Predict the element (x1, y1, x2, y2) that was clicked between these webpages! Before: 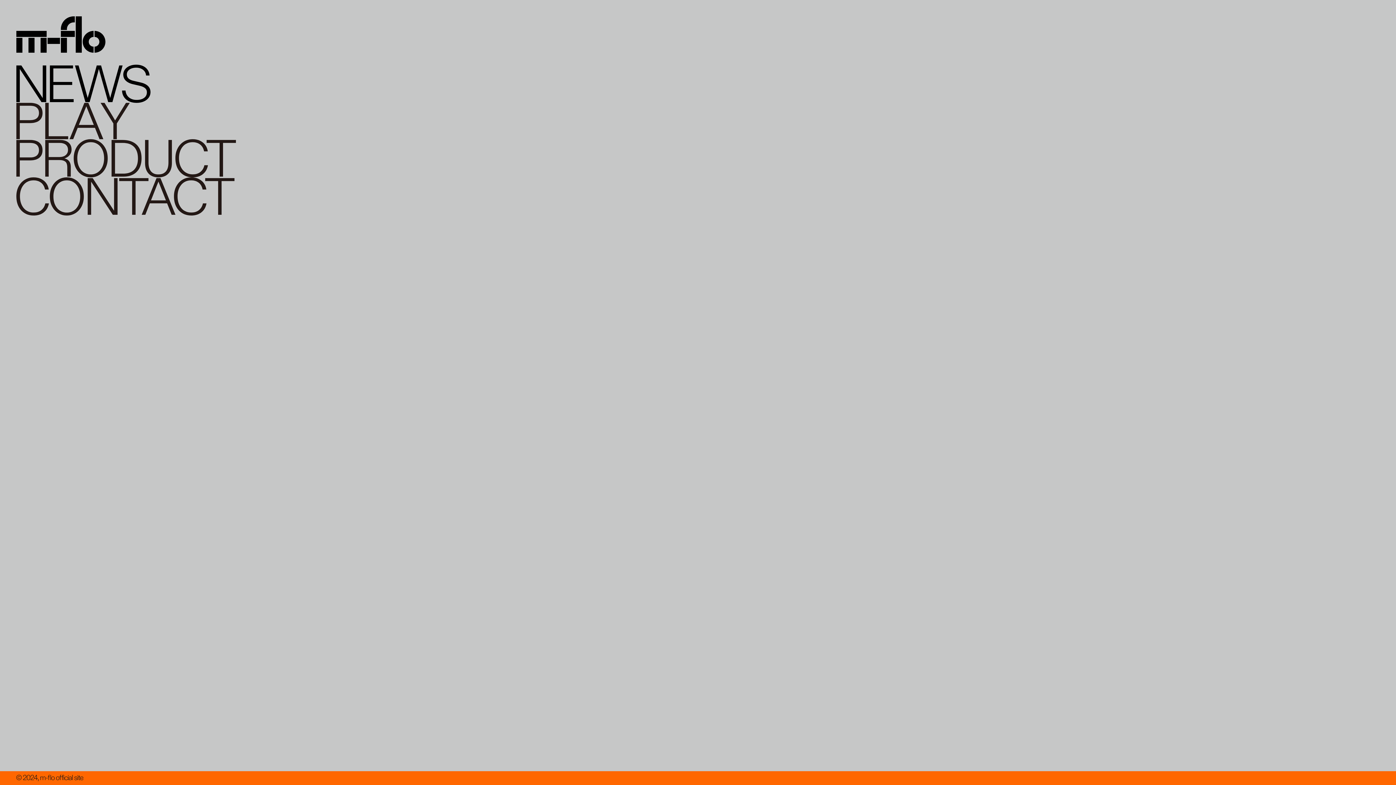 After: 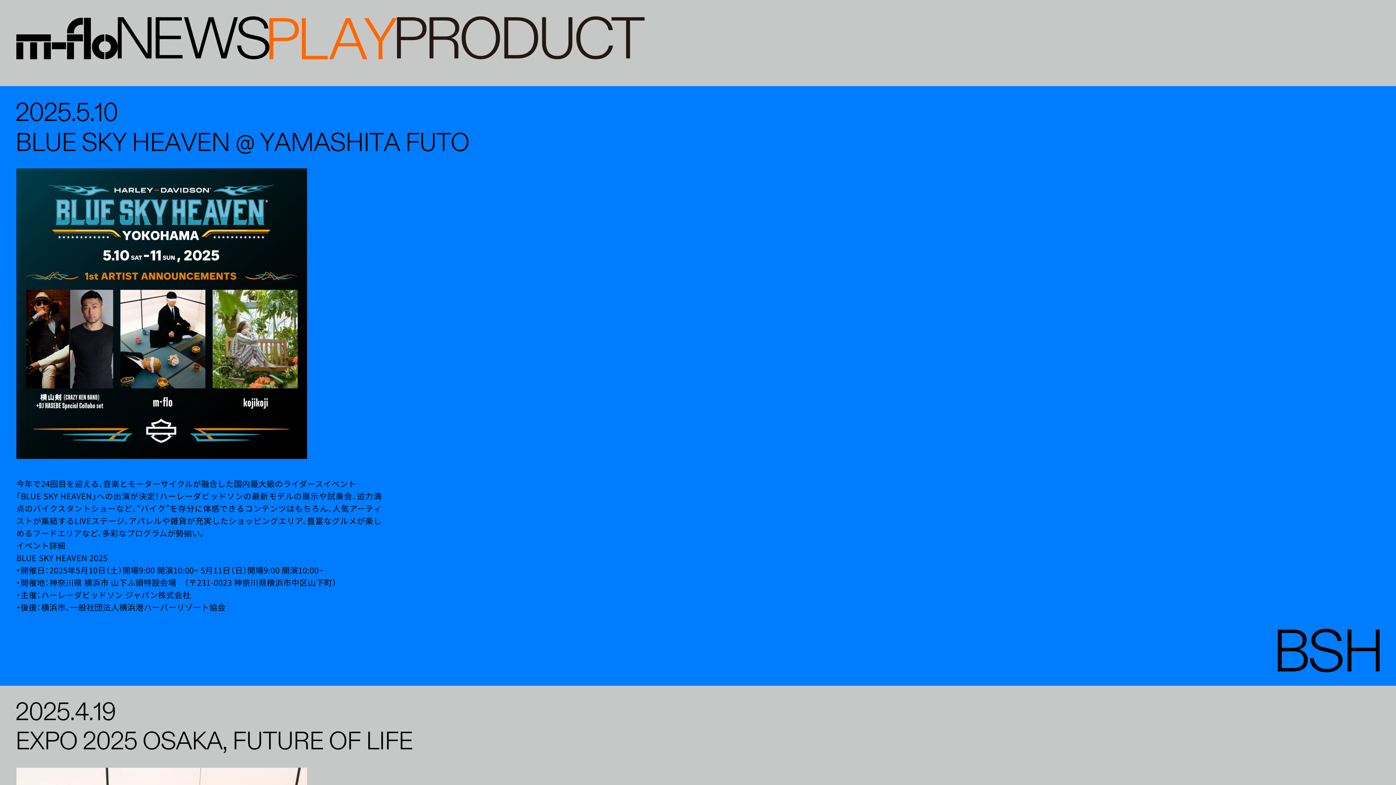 Action: label: Play bbox: (16, 132, 129, 139)